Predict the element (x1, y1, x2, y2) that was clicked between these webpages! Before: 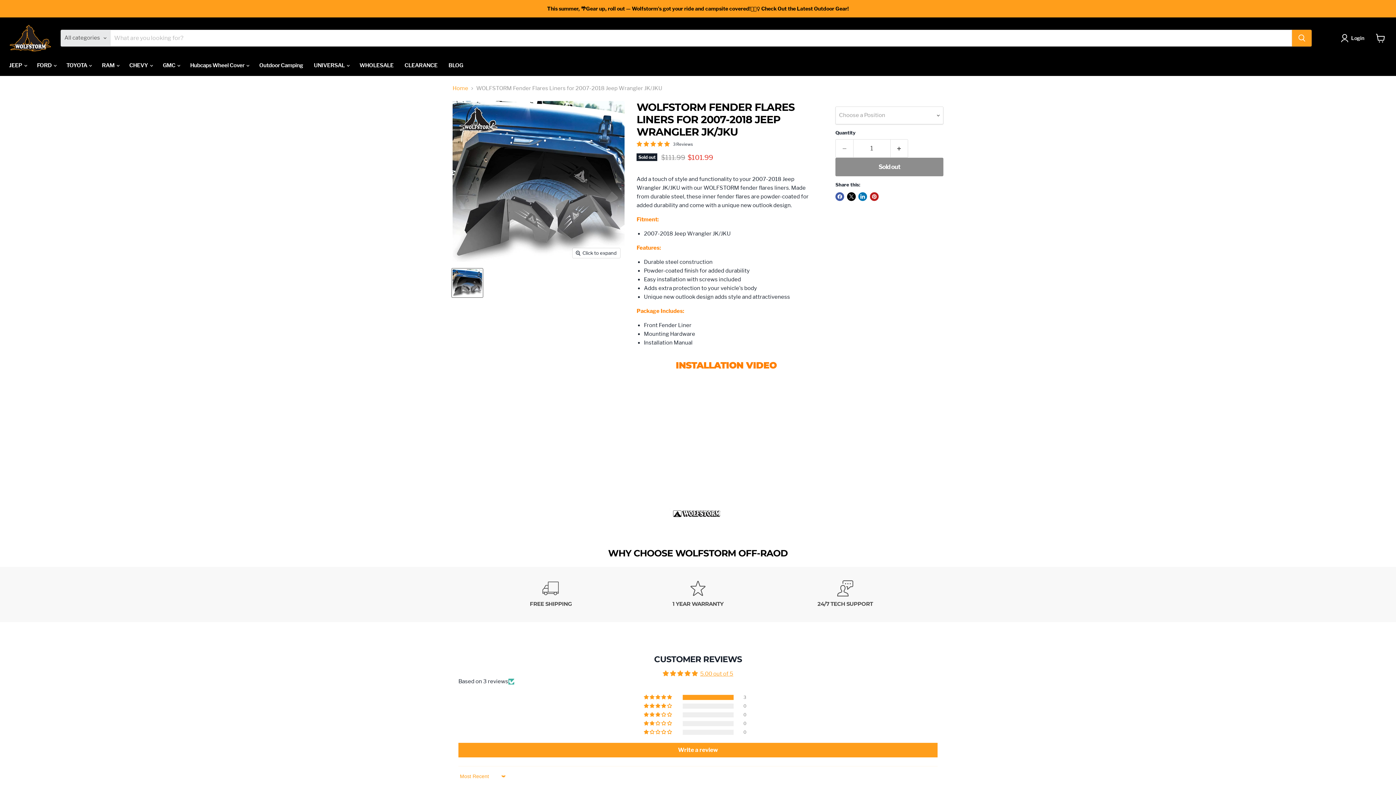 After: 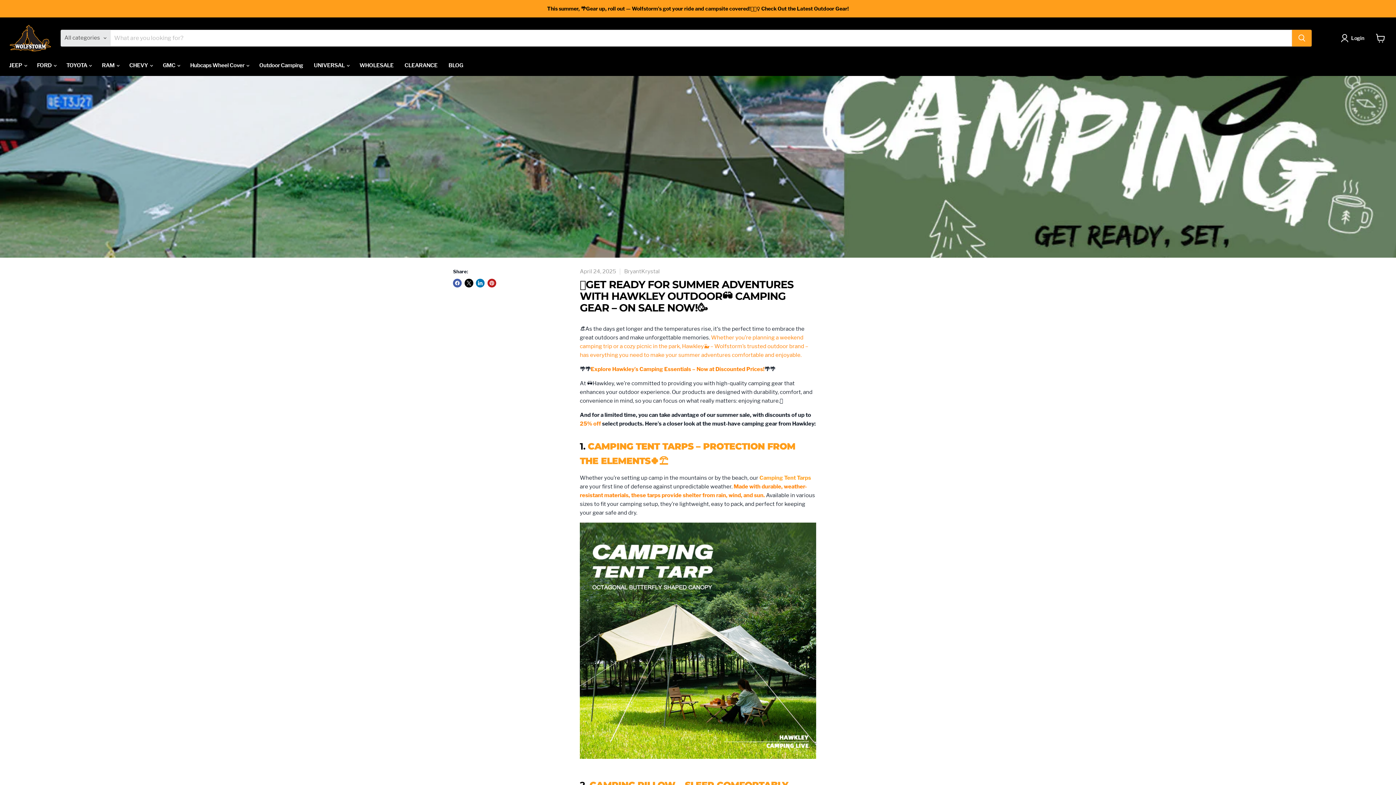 Action: bbox: (1, 1, 1394, 15)